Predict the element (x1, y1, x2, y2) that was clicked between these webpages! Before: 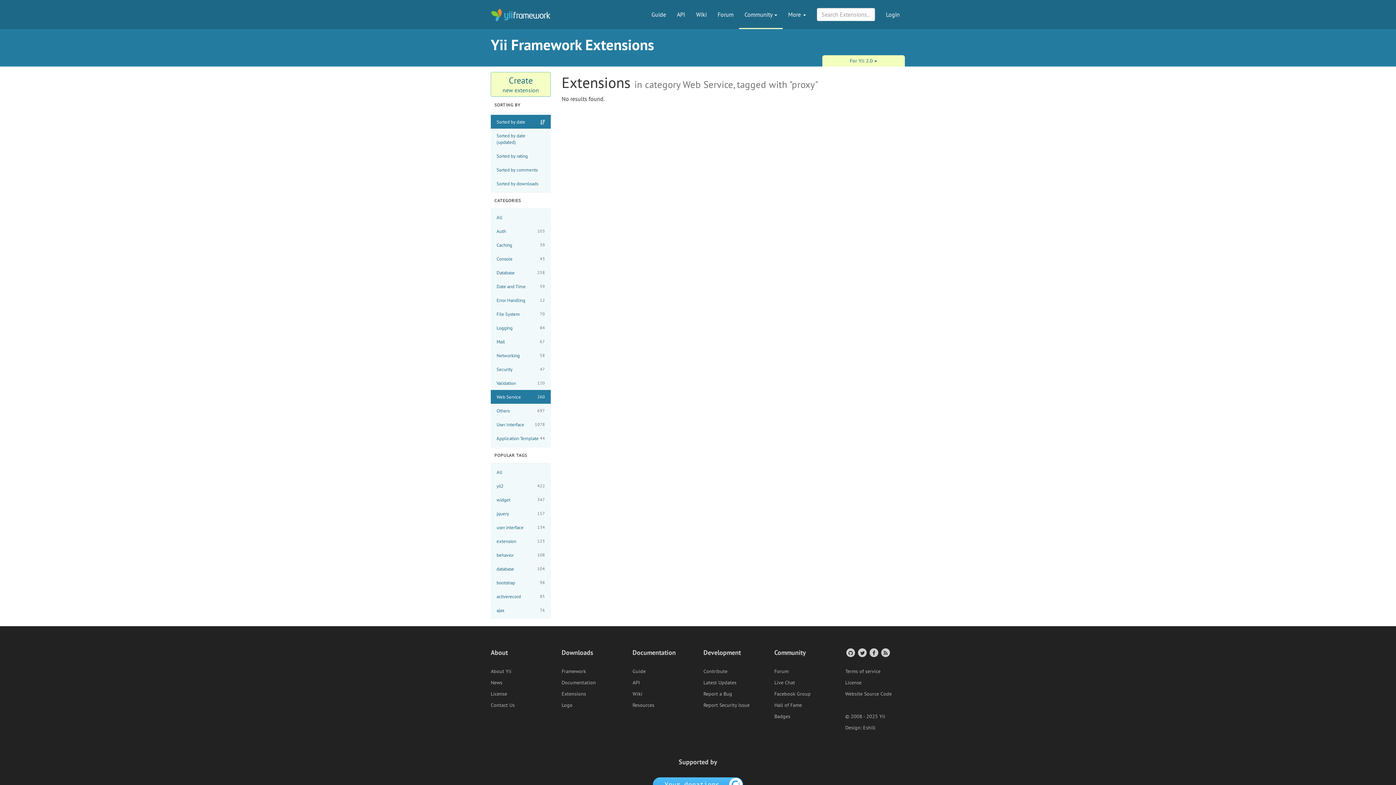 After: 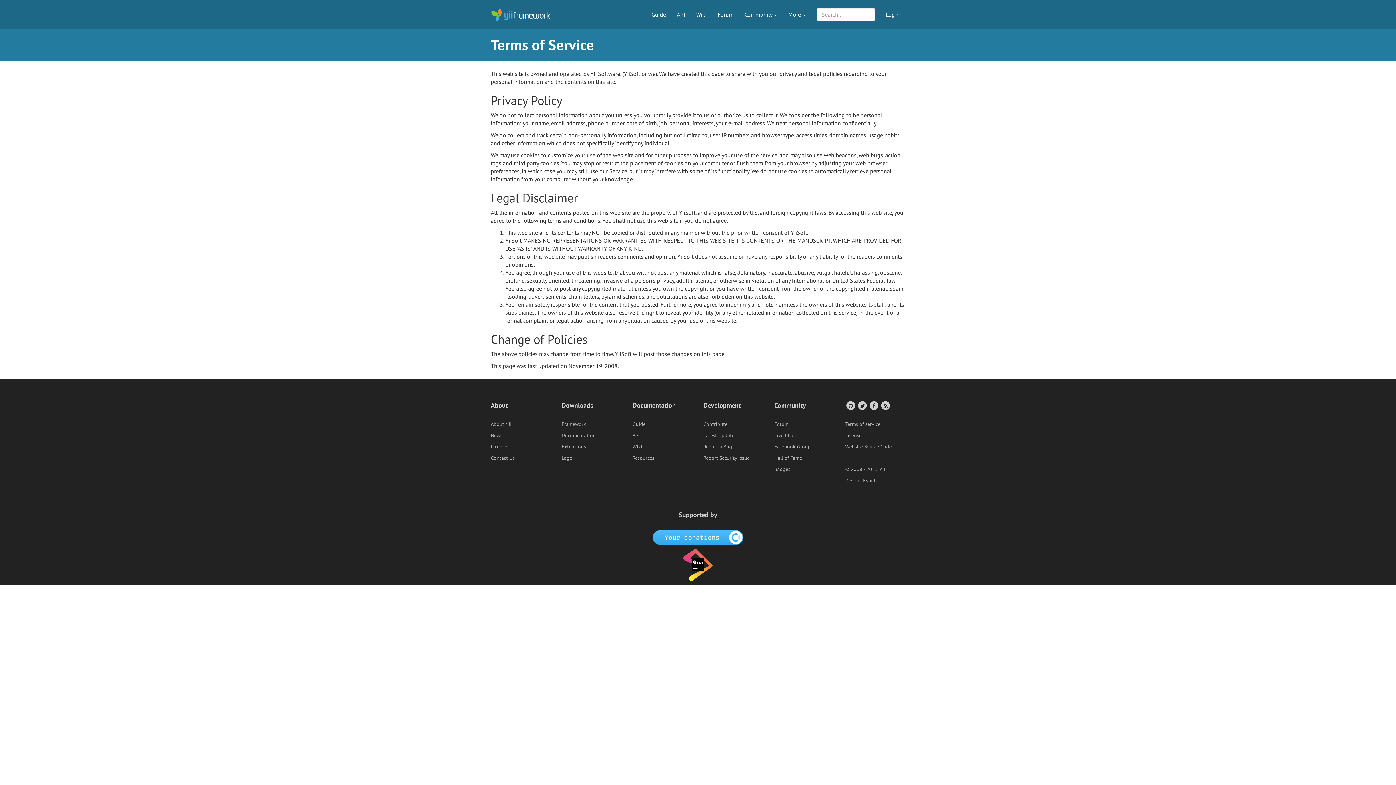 Action: bbox: (845, 668, 880, 674) label: Terms of service